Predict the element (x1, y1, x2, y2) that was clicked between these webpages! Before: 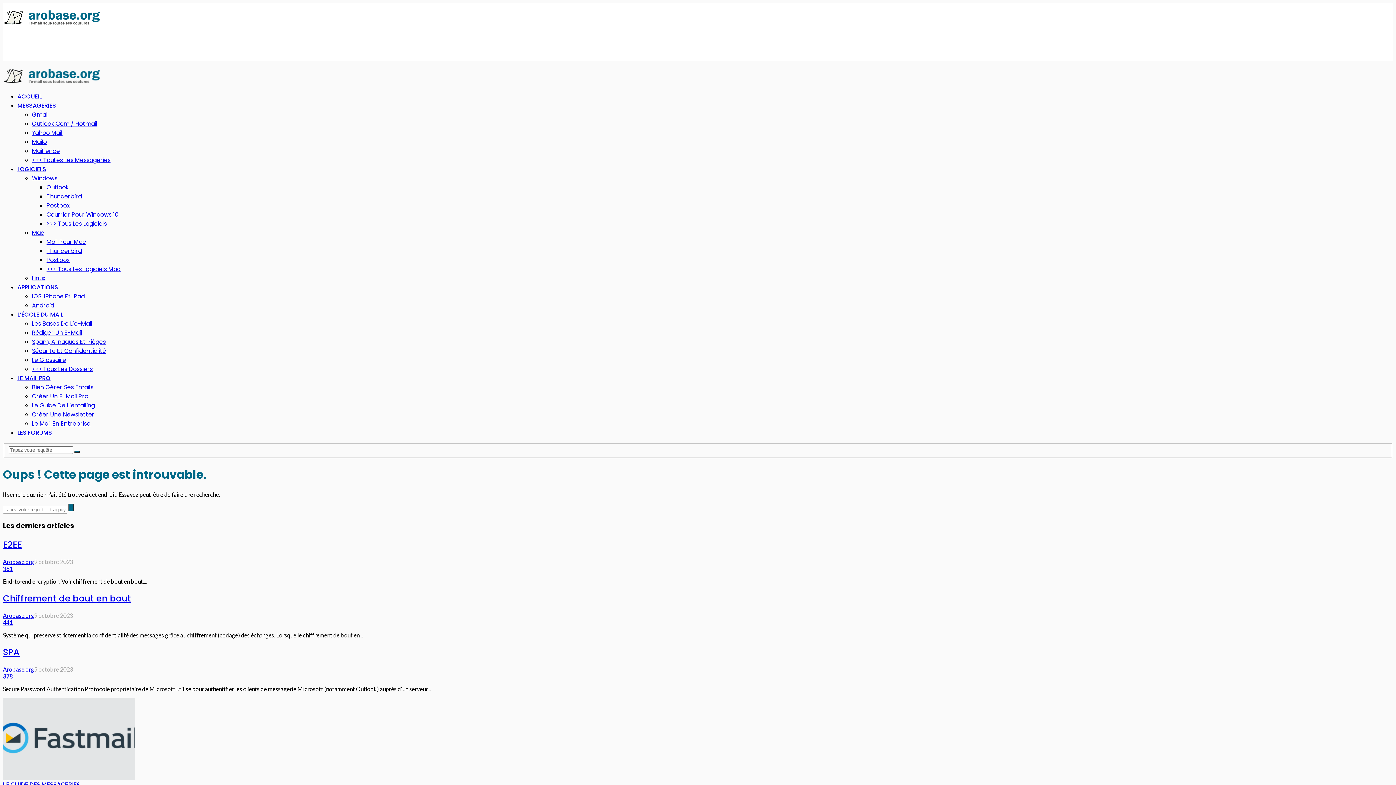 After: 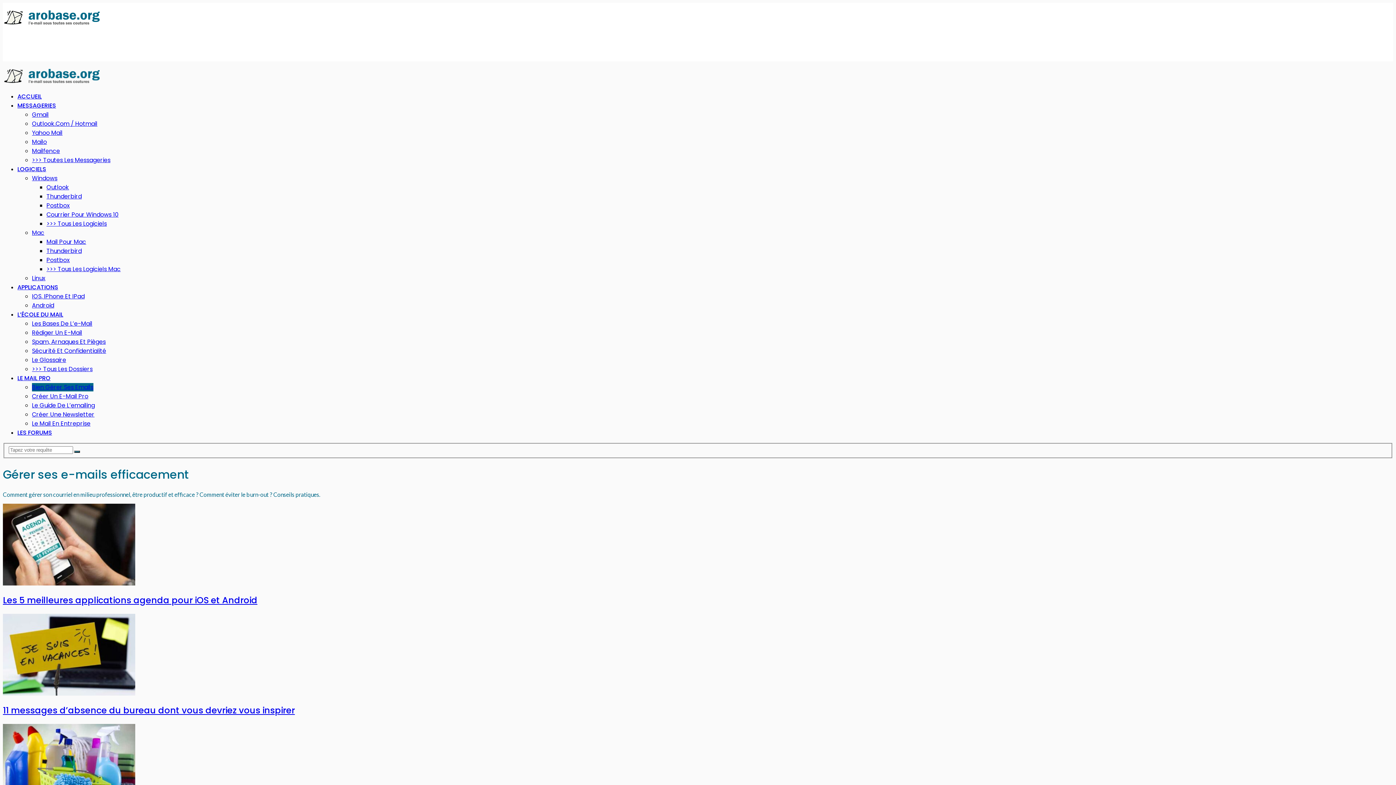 Action: label: Bien Gérer Ses Emails bbox: (32, 383, 93, 391)